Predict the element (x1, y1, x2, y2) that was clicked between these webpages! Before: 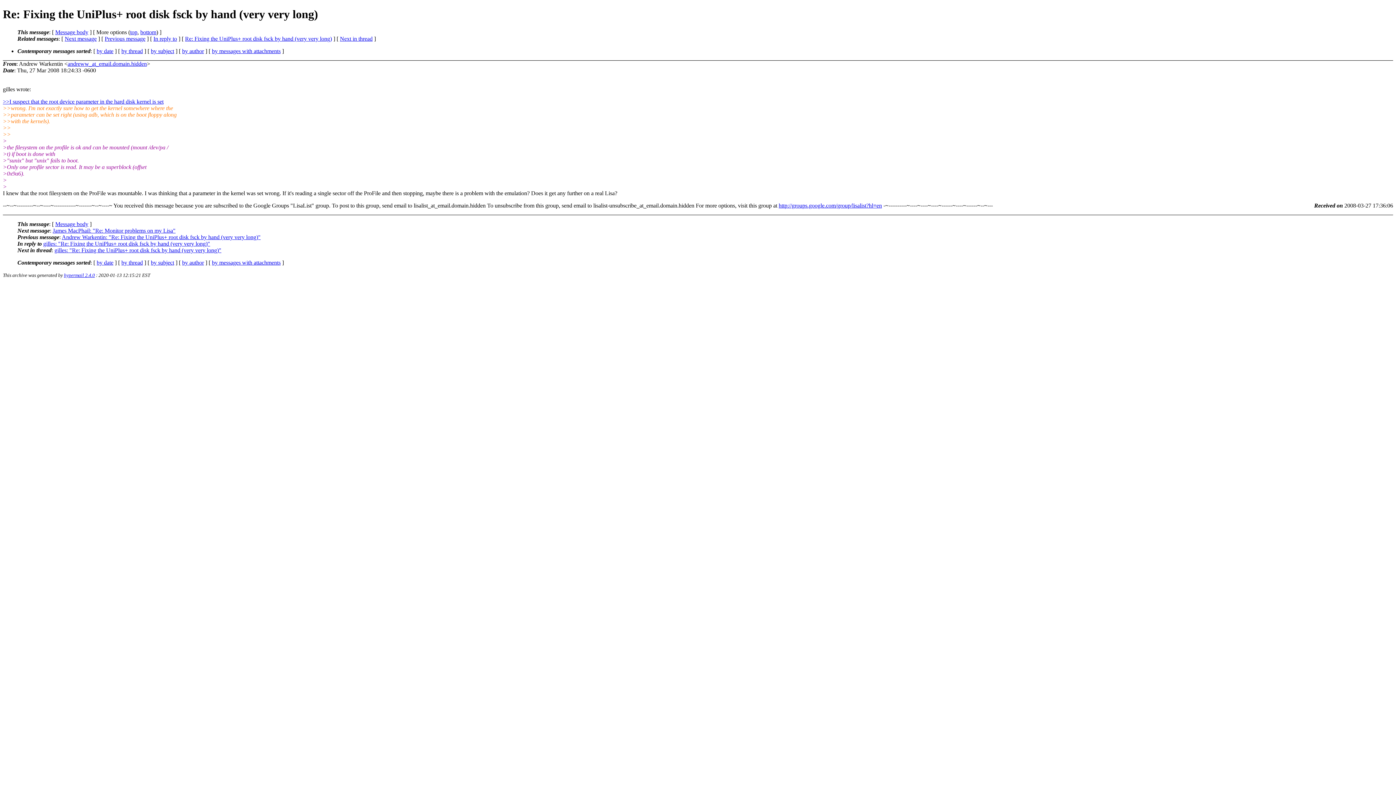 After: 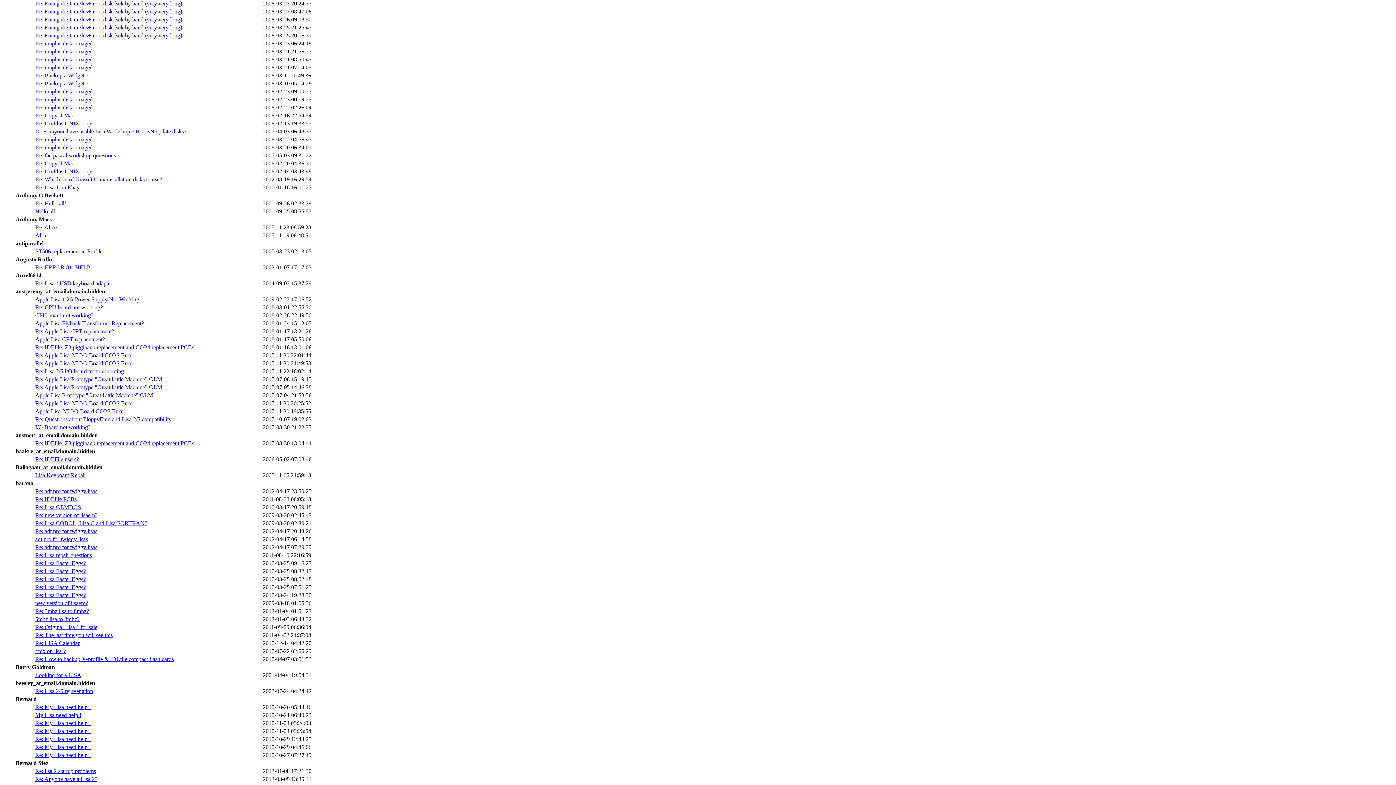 Action: bbox: (182, 47, 204, 54) label: by author